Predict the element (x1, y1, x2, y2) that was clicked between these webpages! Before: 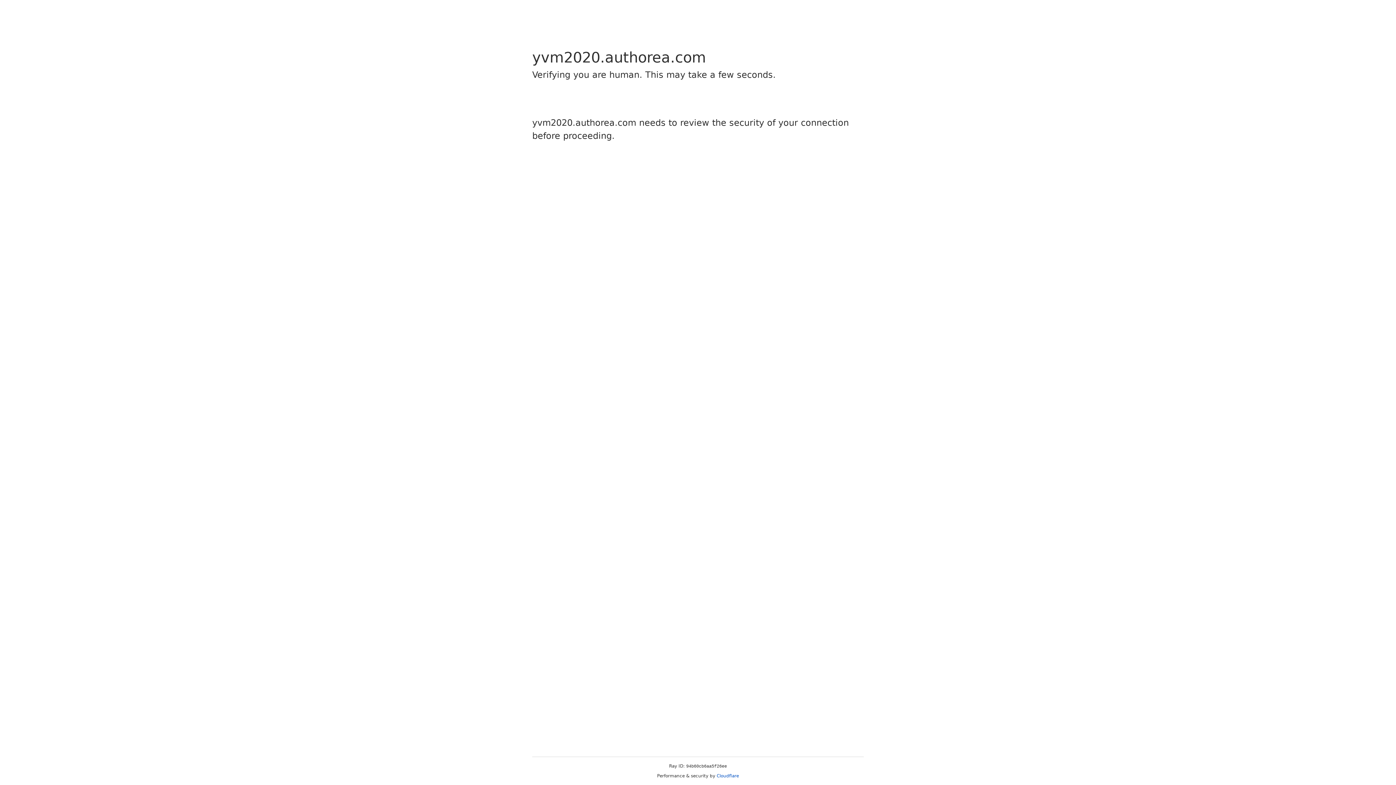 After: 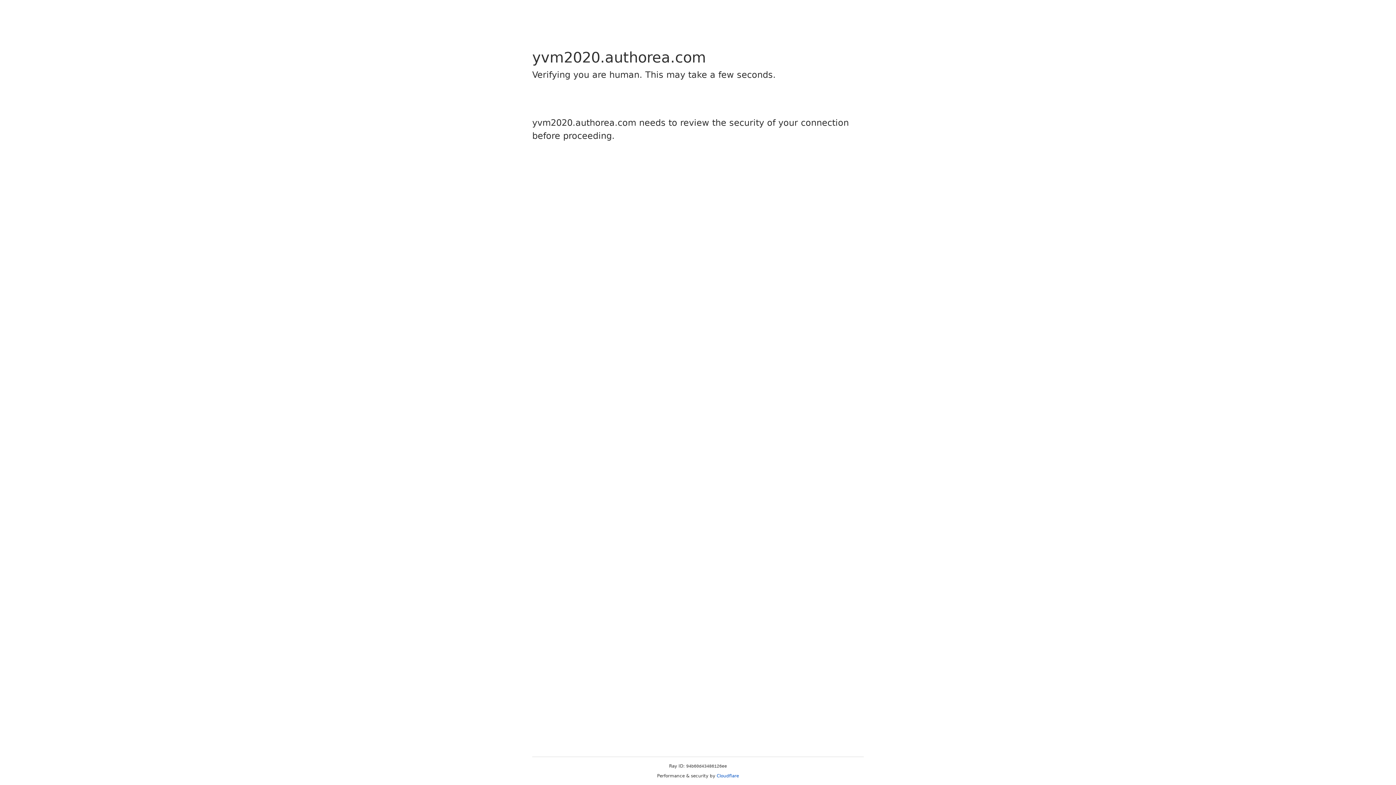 Action: bbox: (716, 773, 739, 778) label: Cloudflare